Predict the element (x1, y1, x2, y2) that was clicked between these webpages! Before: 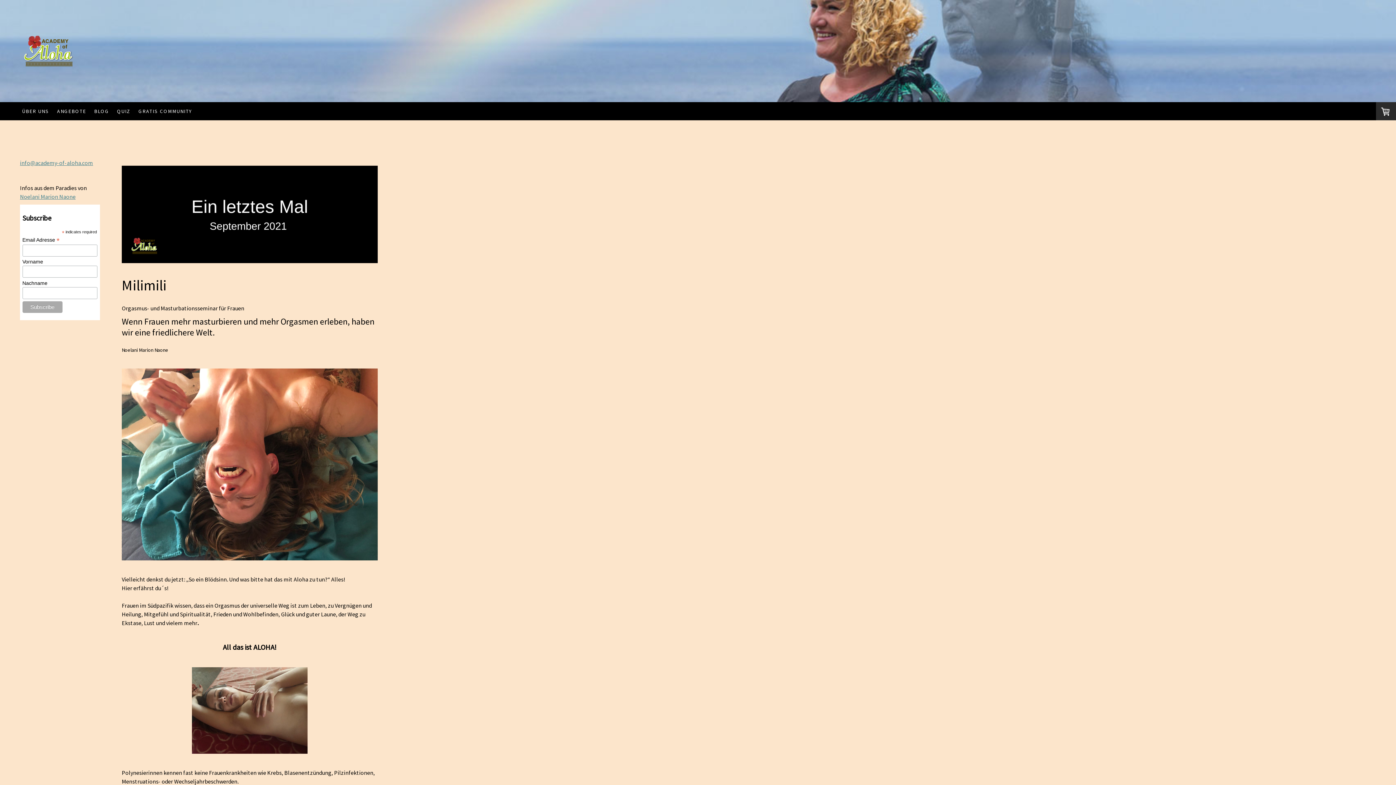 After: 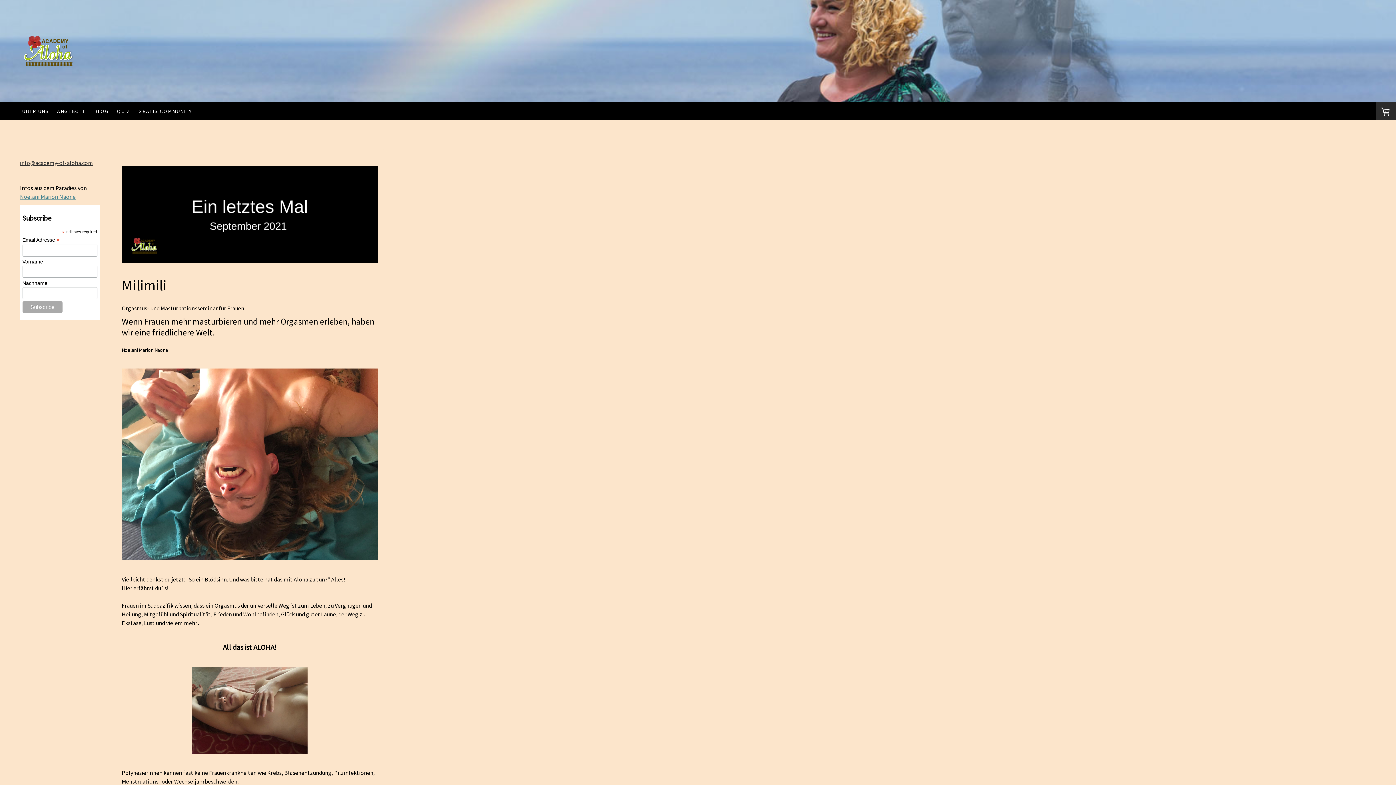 Action: label: info@academy-of-aloha.com bbox: (20, 159, 93, 166)